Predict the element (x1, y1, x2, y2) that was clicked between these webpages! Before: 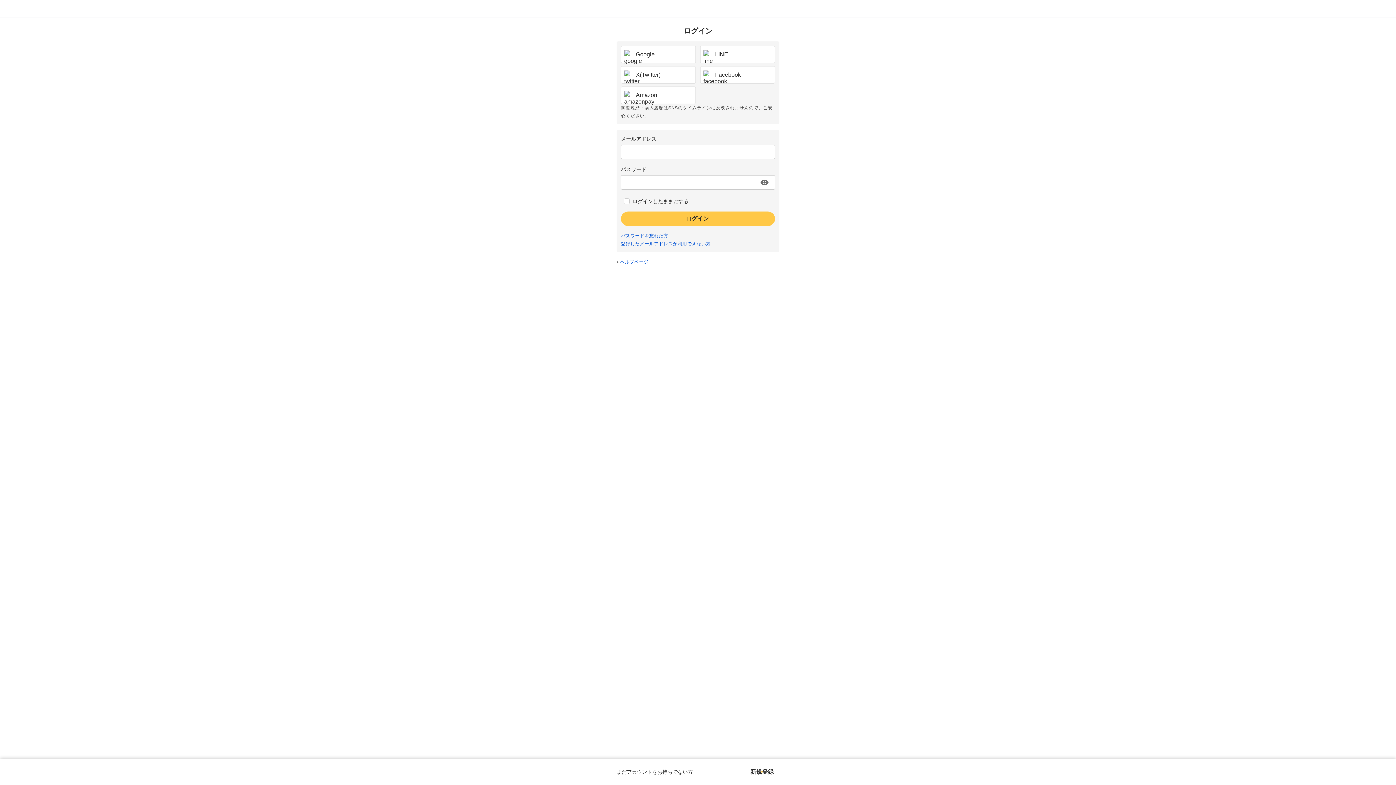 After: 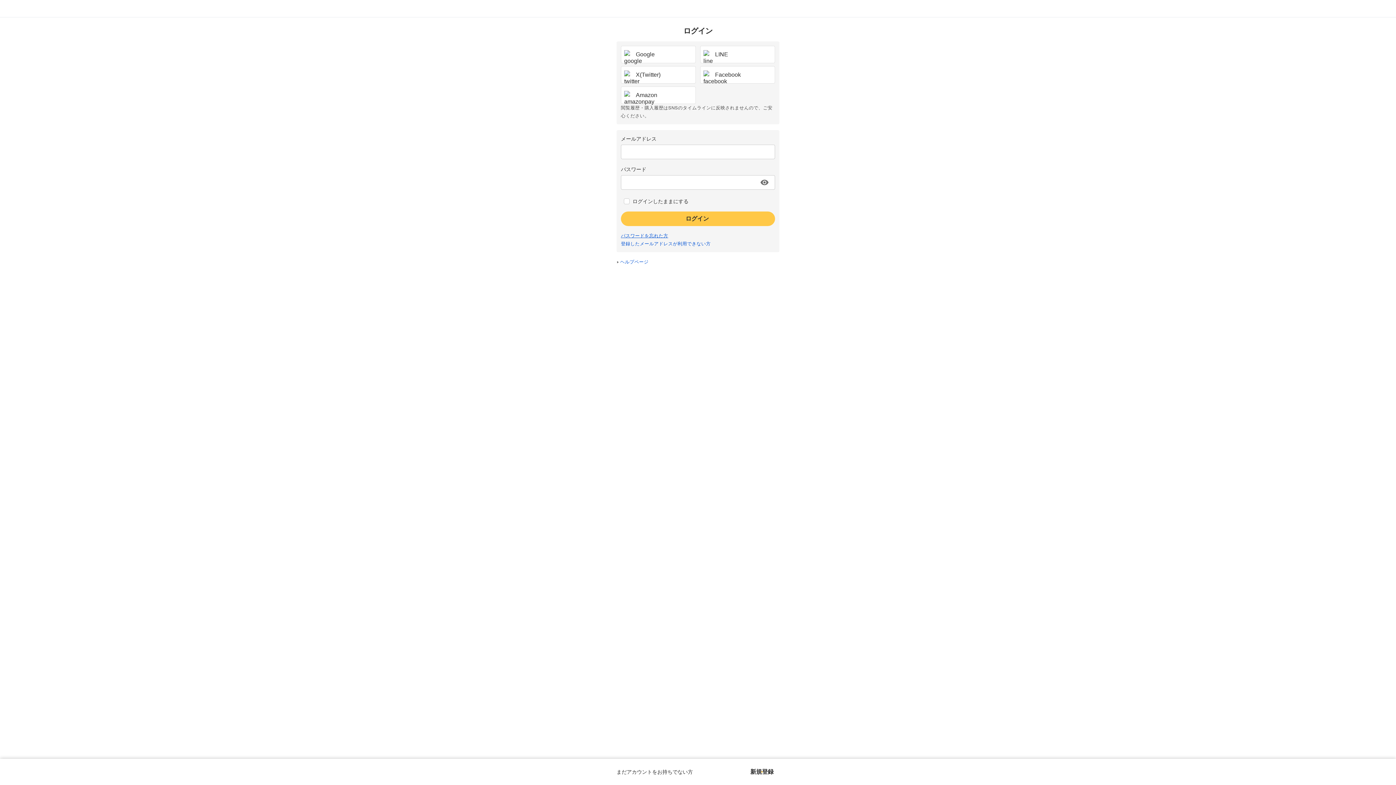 Action: label: パスワードを忘れた方 bbox: (621, 233, 668, 238)